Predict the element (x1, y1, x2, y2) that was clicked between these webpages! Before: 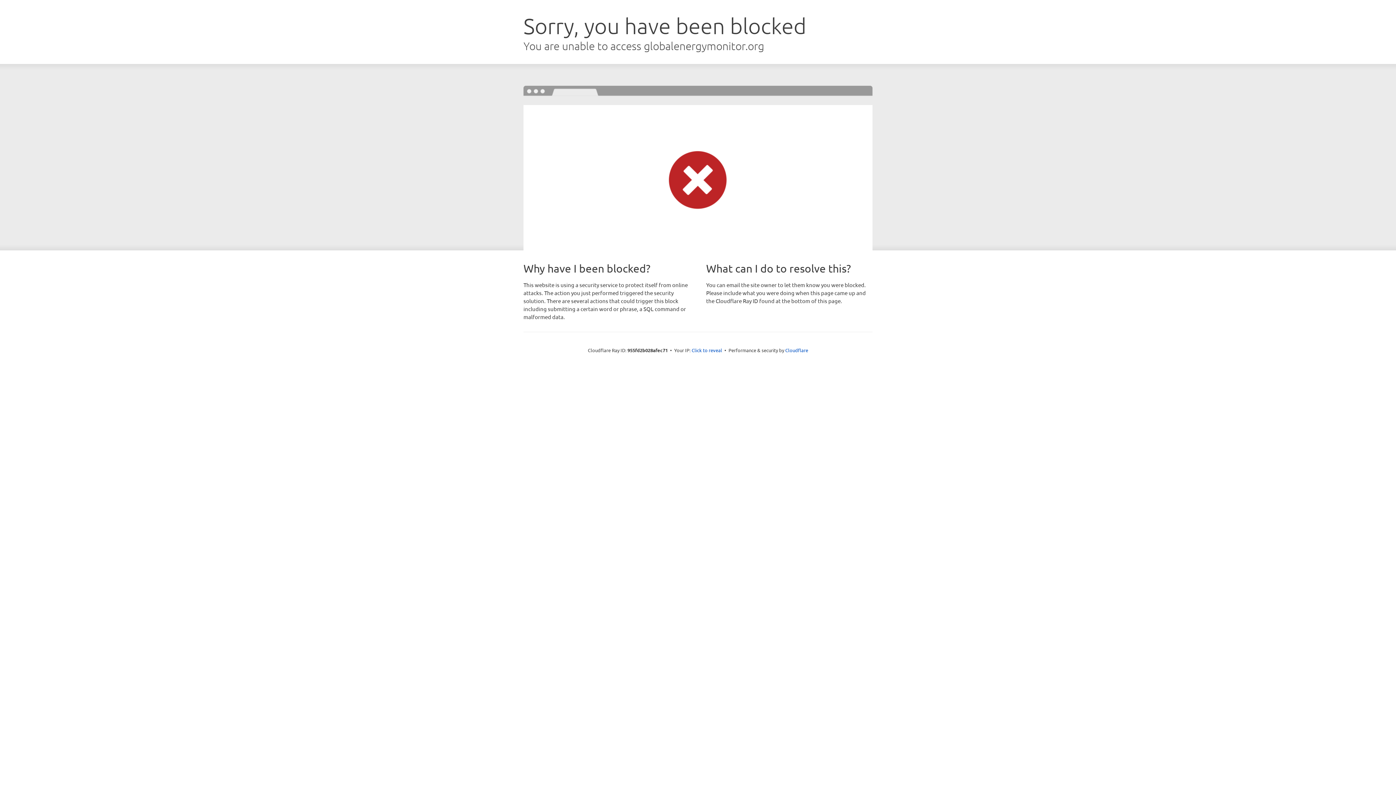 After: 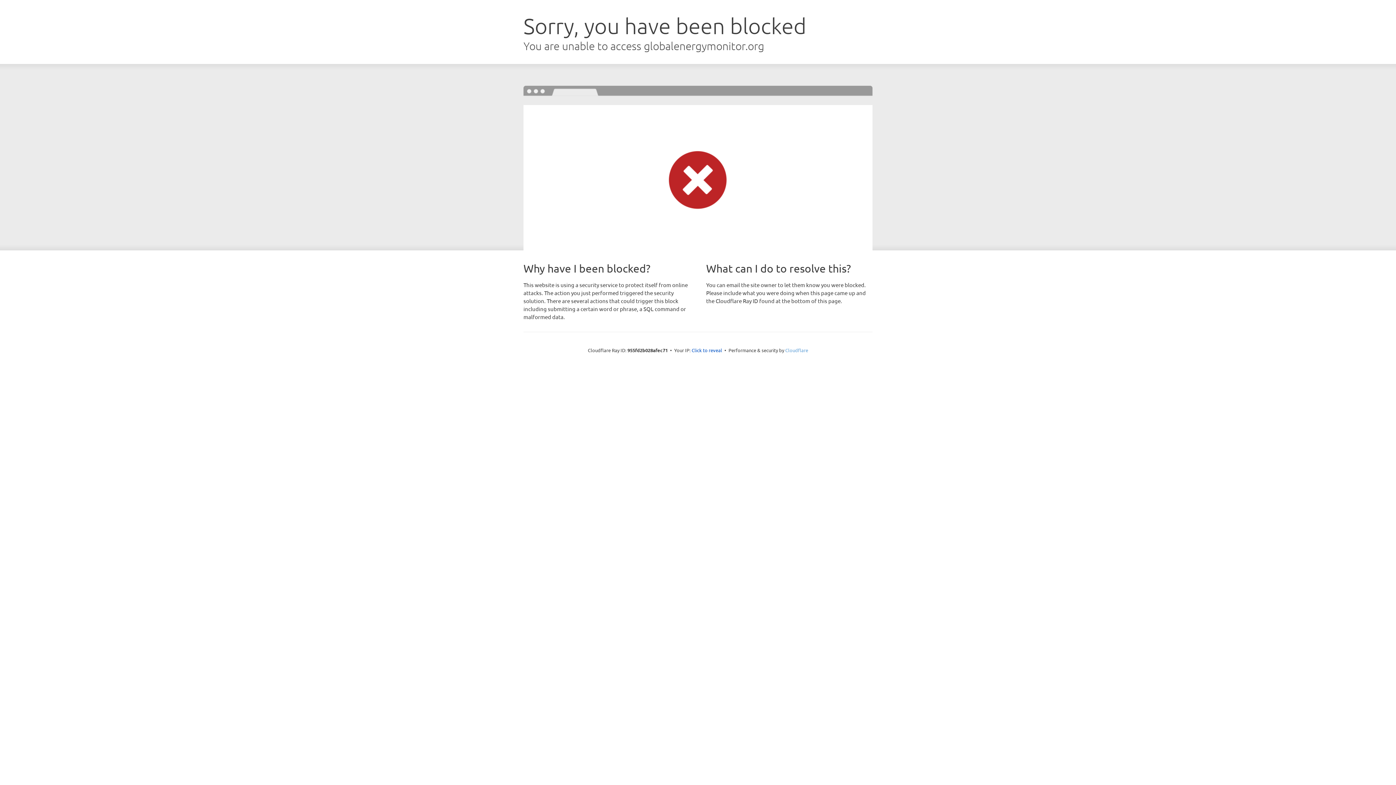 Action: label: Cloudflare bbox: (785, 347, 808, 353)